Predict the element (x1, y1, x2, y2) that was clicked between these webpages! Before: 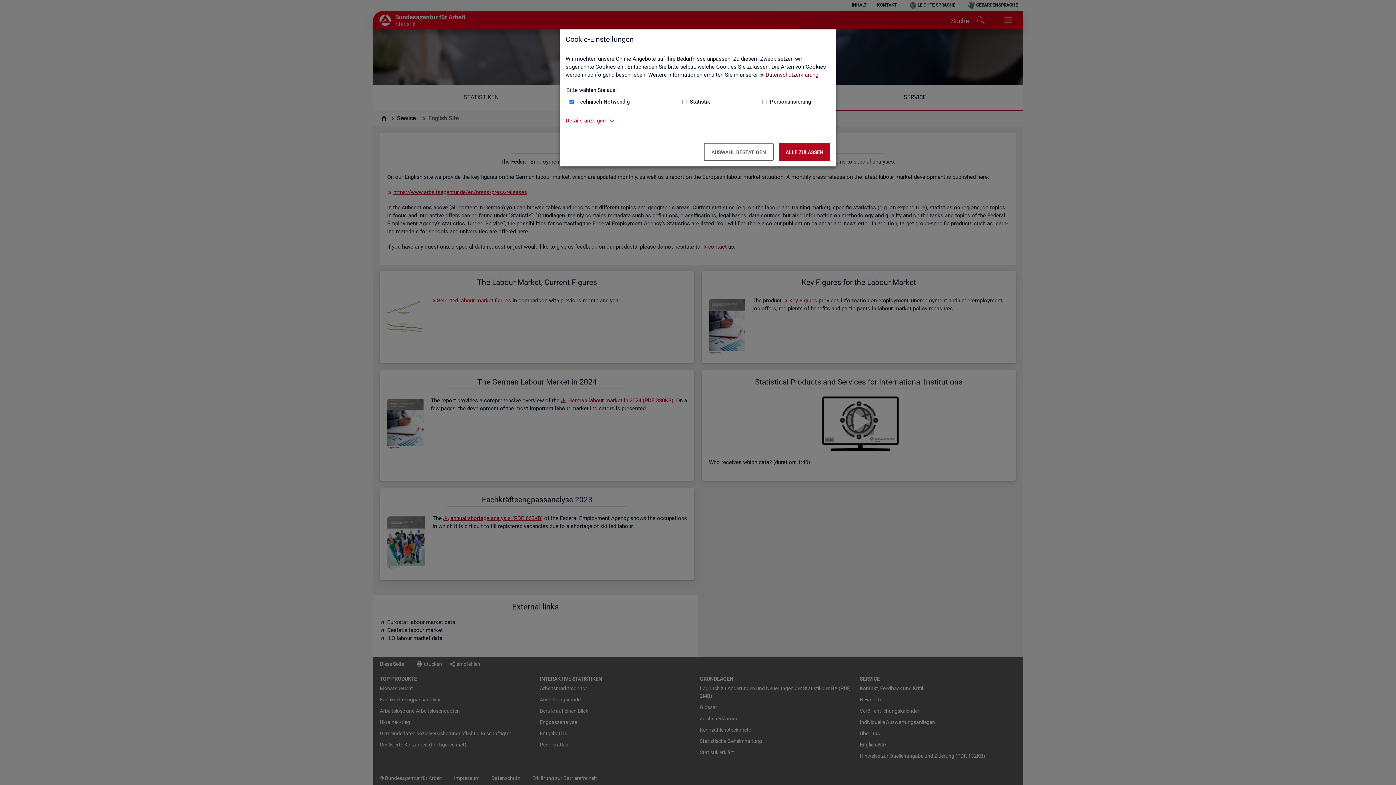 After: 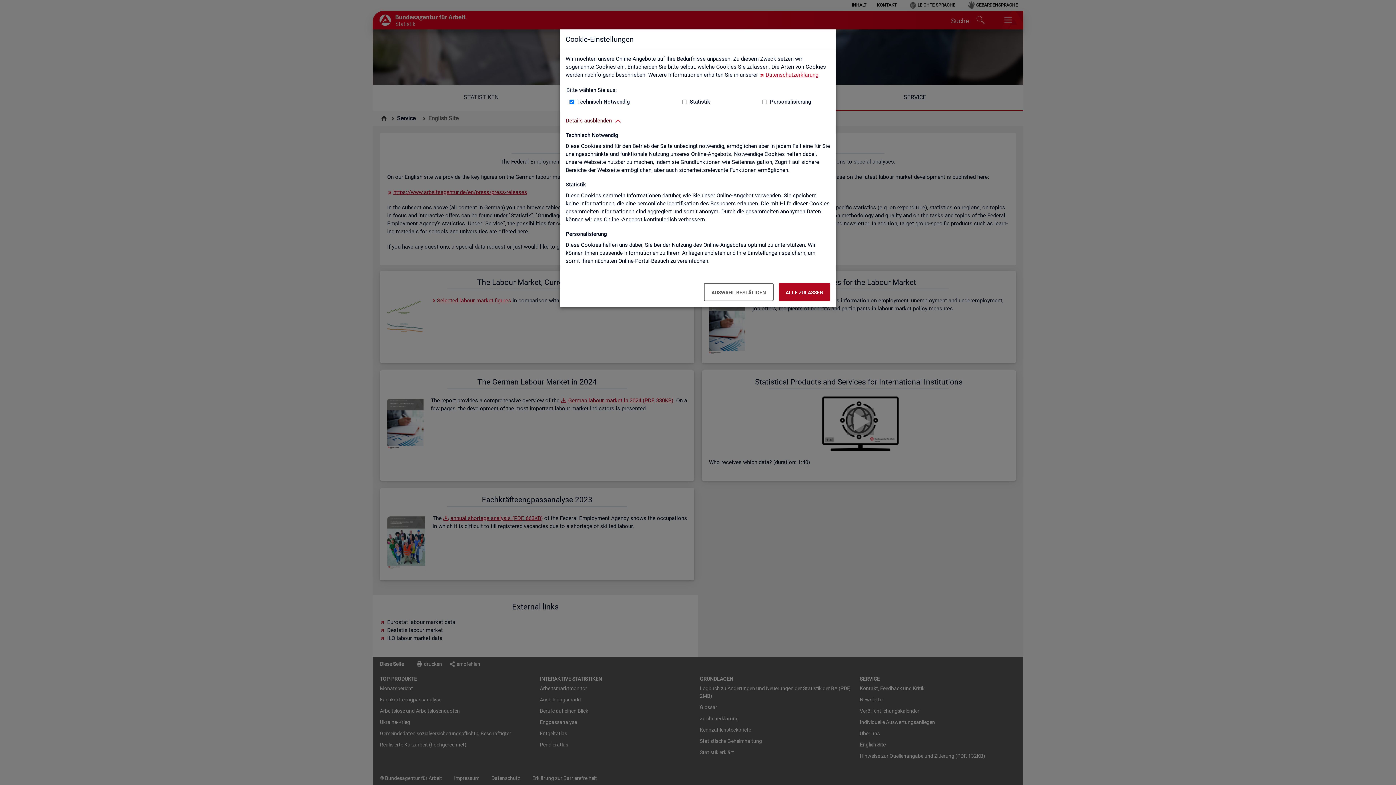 Action: label: Details anzeigen zum Thema Cookies – ausklappen bbox: (565, 116, 605, 124)